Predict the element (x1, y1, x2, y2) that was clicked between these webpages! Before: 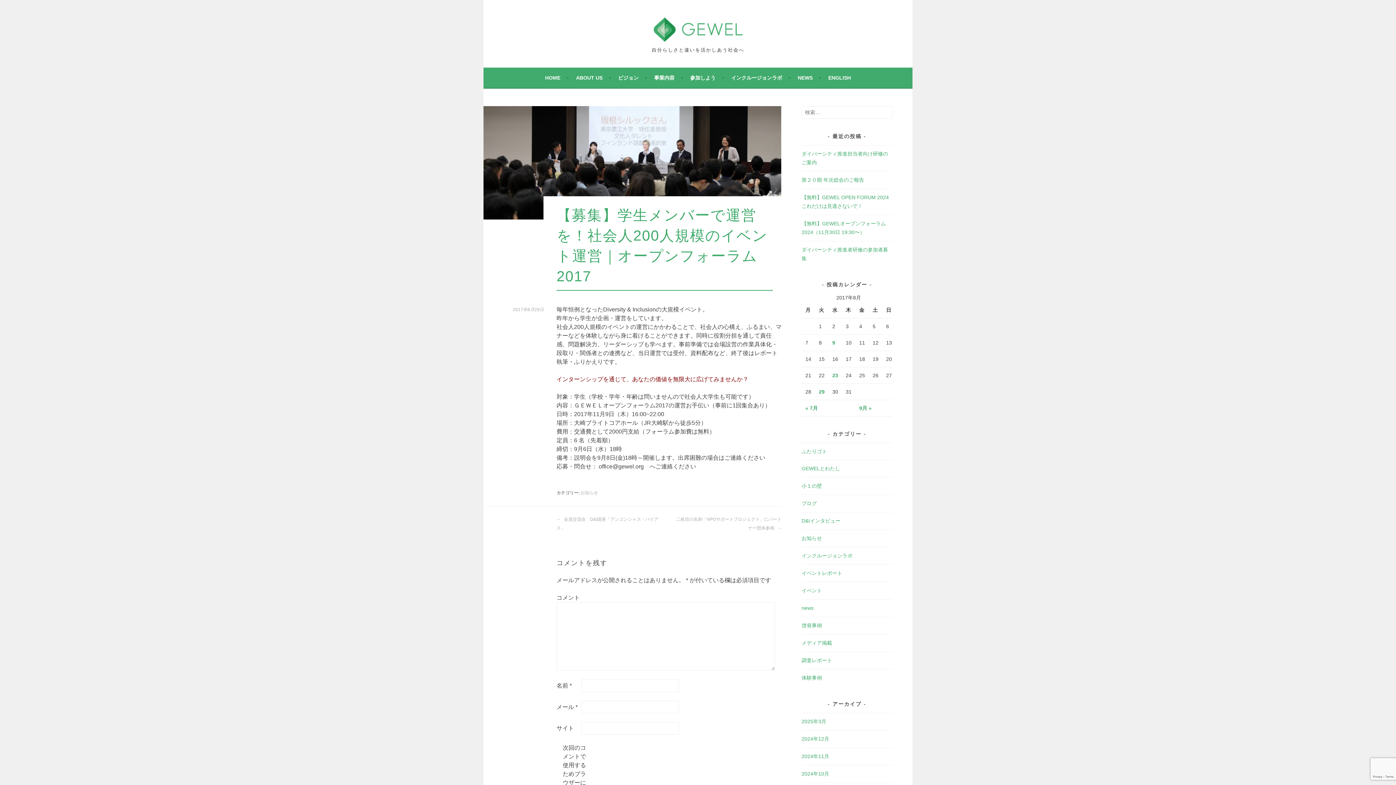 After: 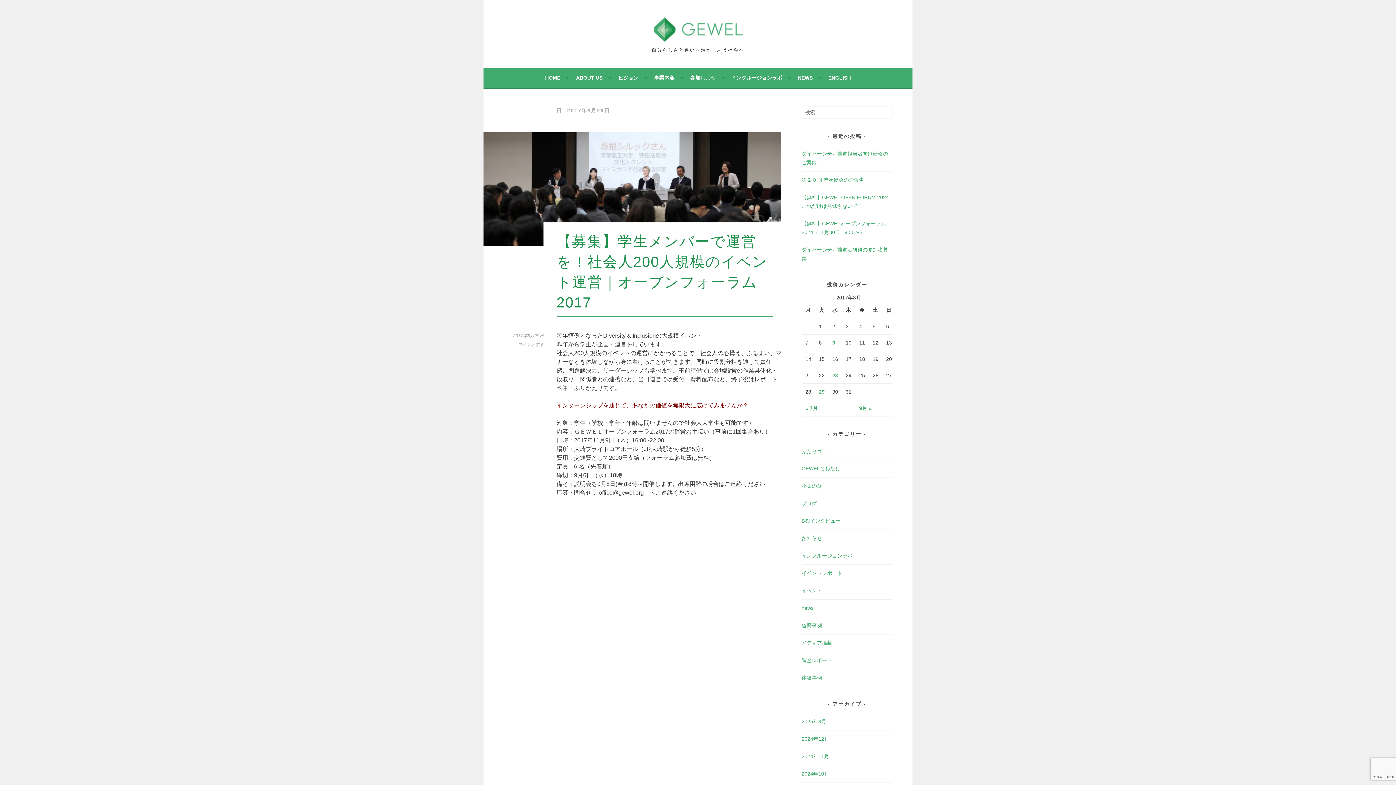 Action: label: 2017年8月29日 に投稿を公開 bbox: (819, 388, 824, 394)